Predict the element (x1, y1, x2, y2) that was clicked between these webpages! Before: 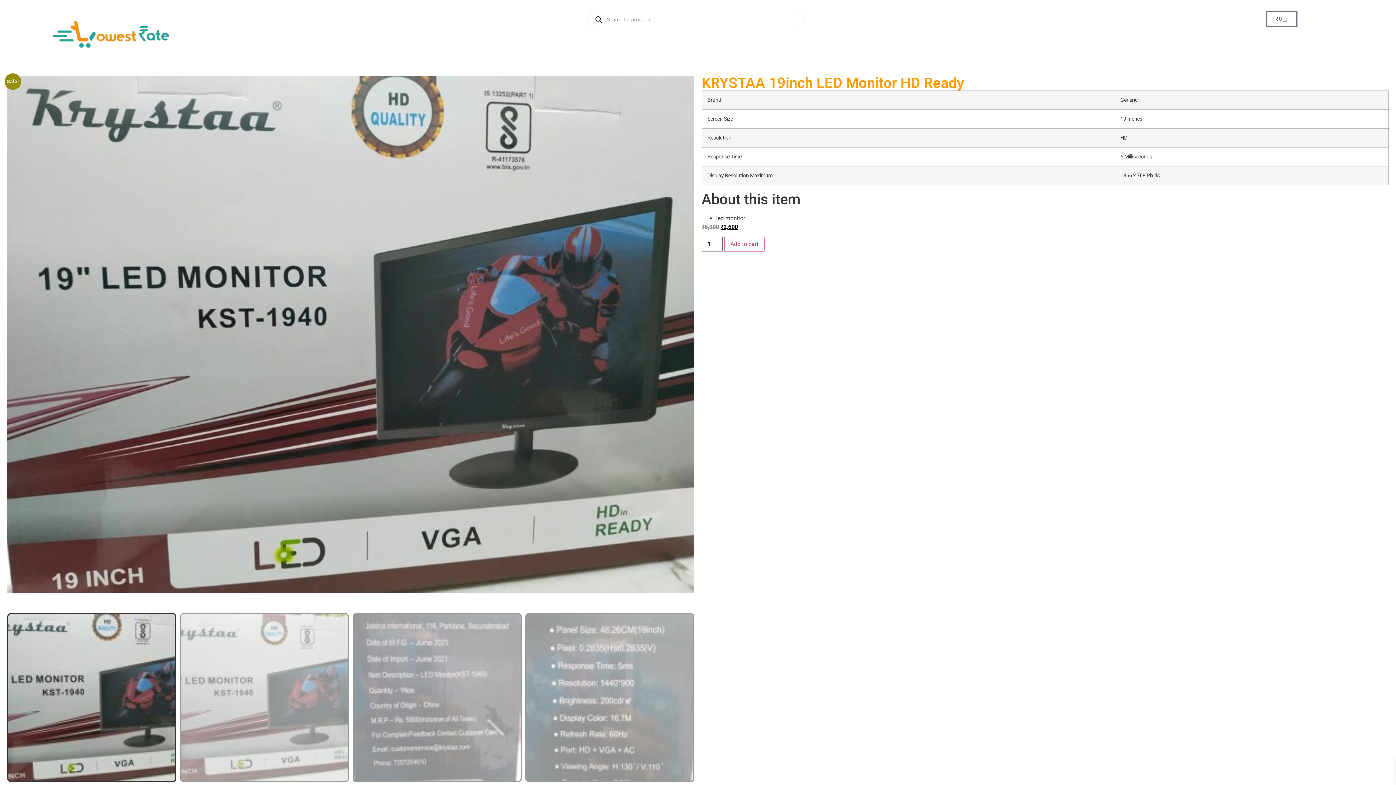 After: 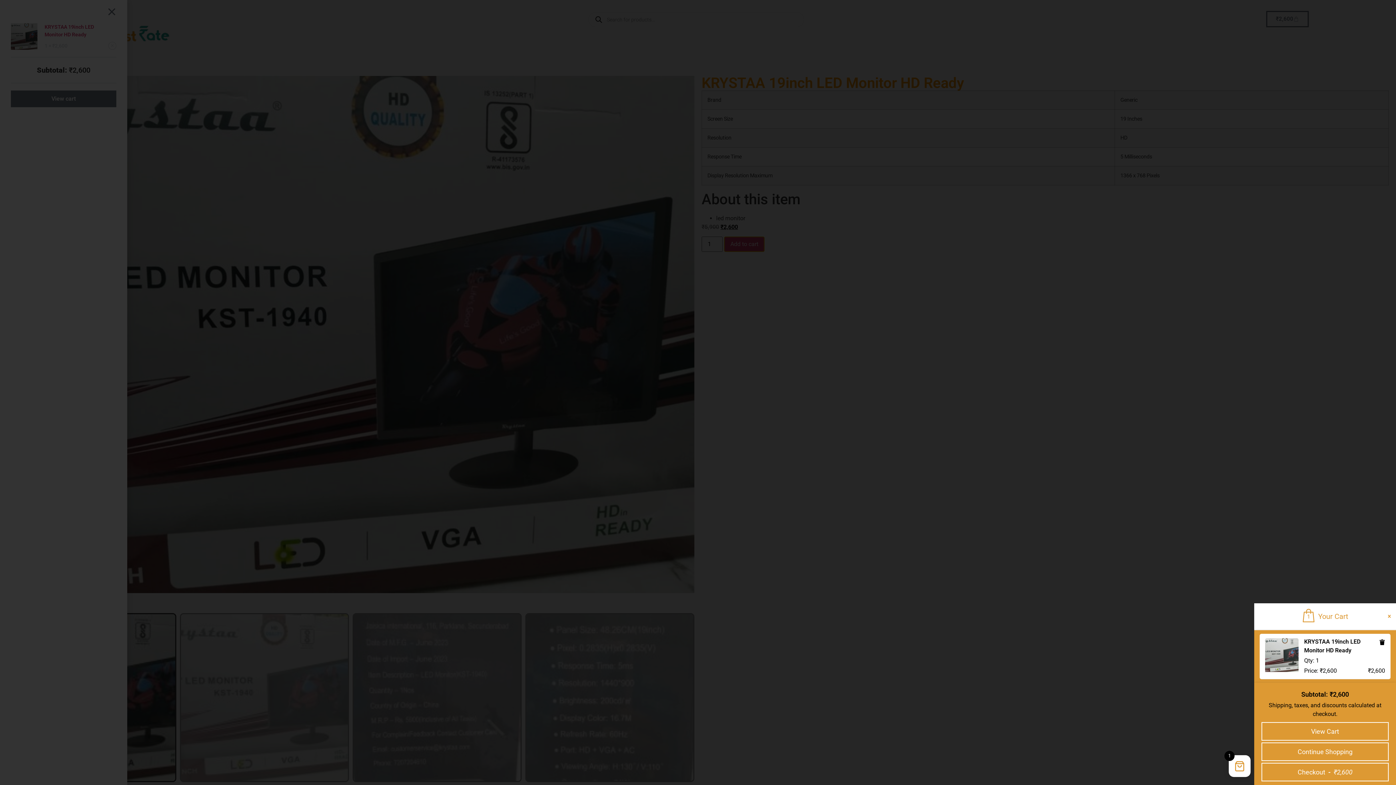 Action: bbox: (724, 236, 764, 252) label: Add to cart